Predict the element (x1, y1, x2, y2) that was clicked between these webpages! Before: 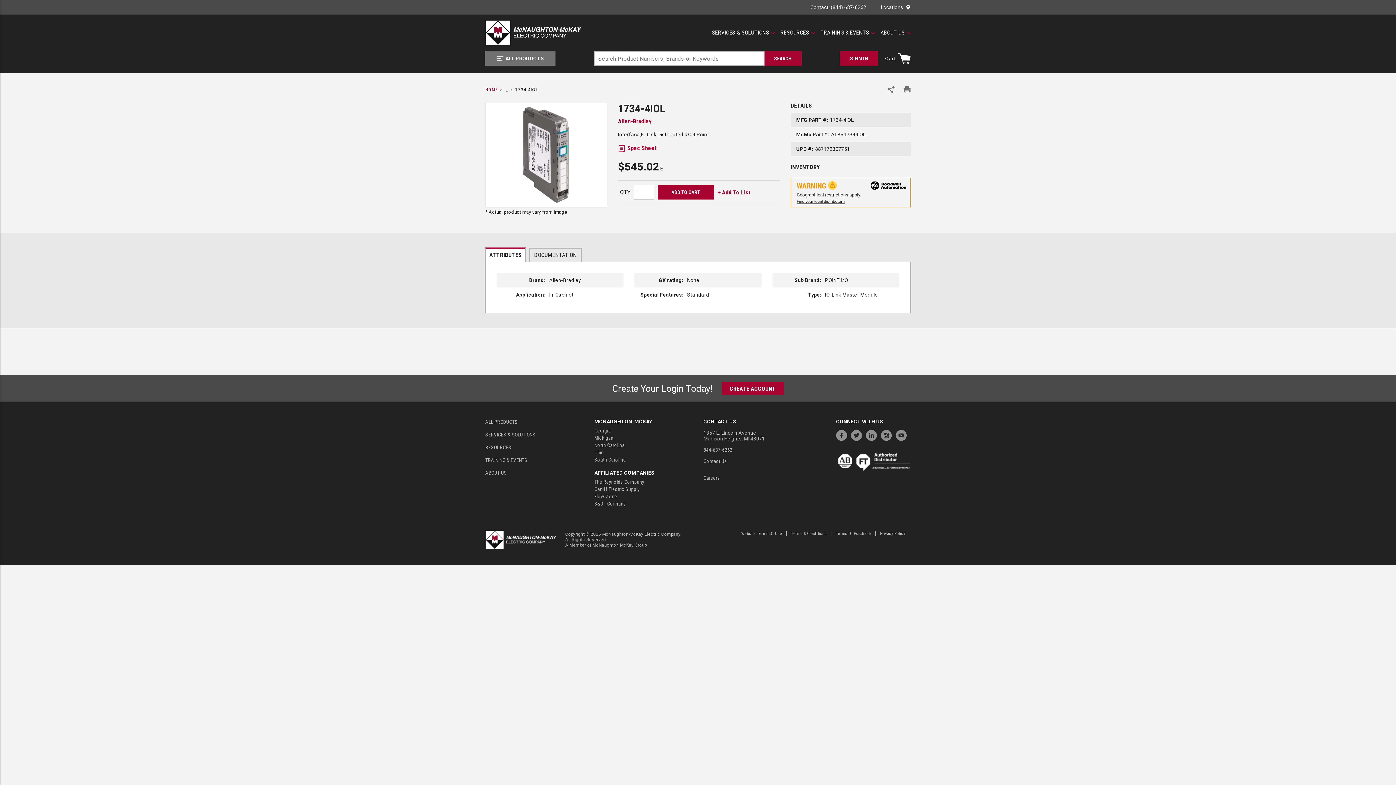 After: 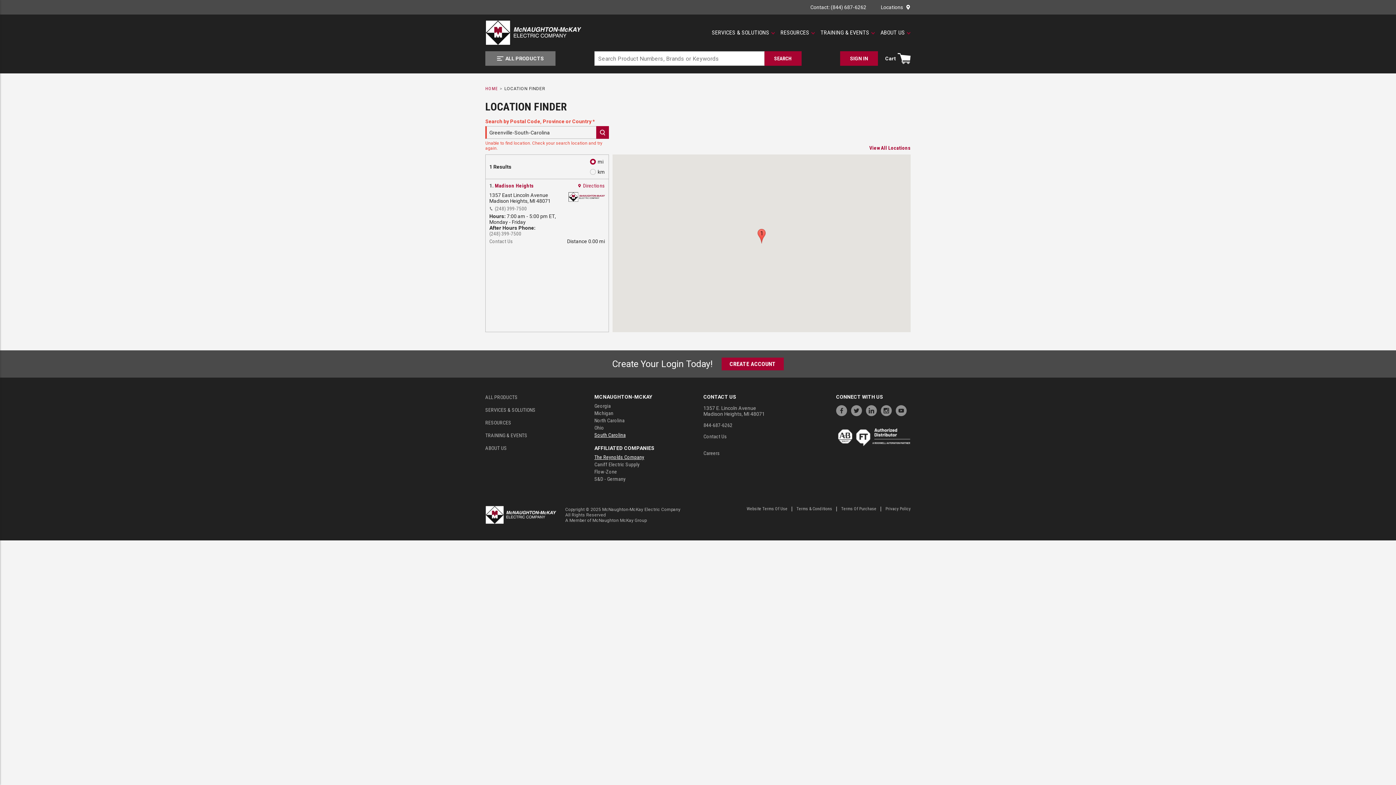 Action: label: South Carolina bbox: (594, 456, 625, 463)